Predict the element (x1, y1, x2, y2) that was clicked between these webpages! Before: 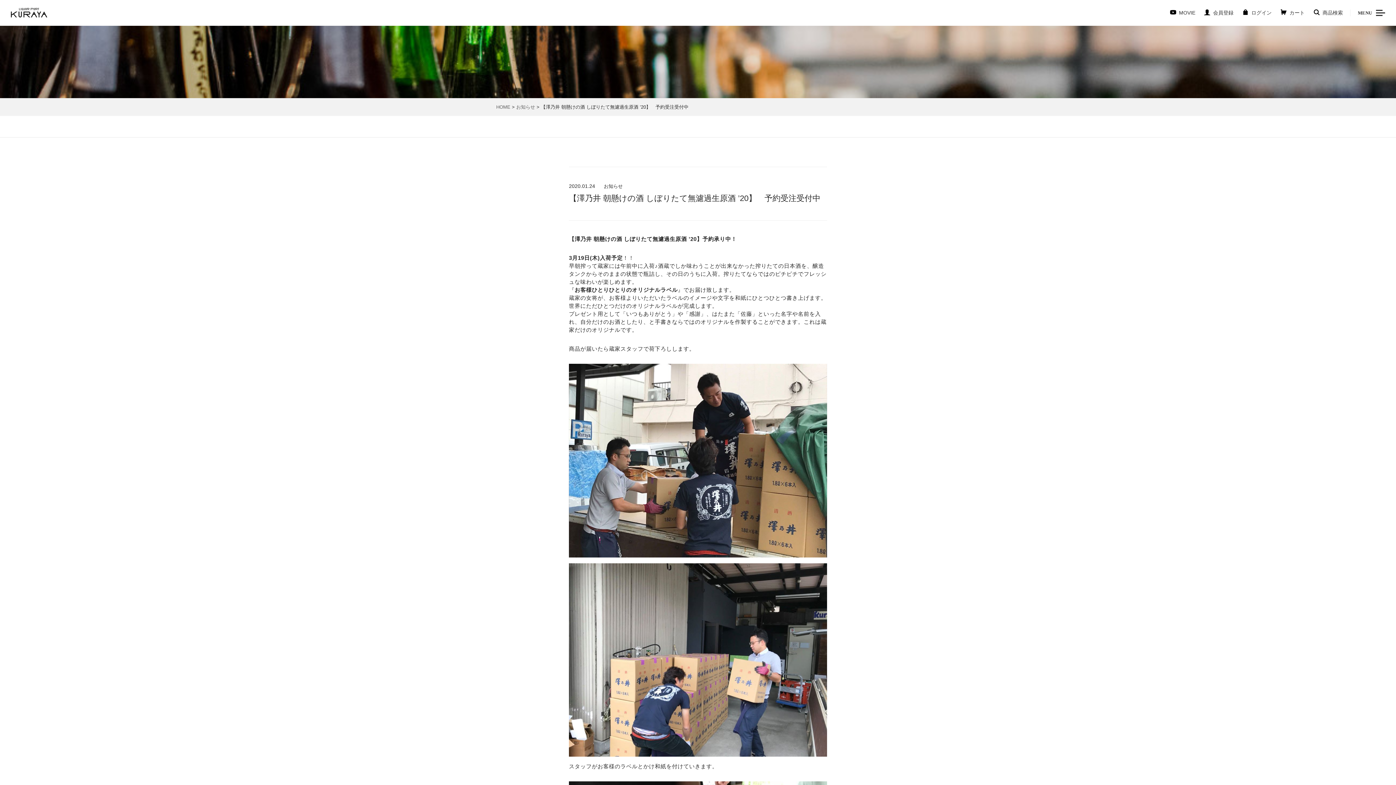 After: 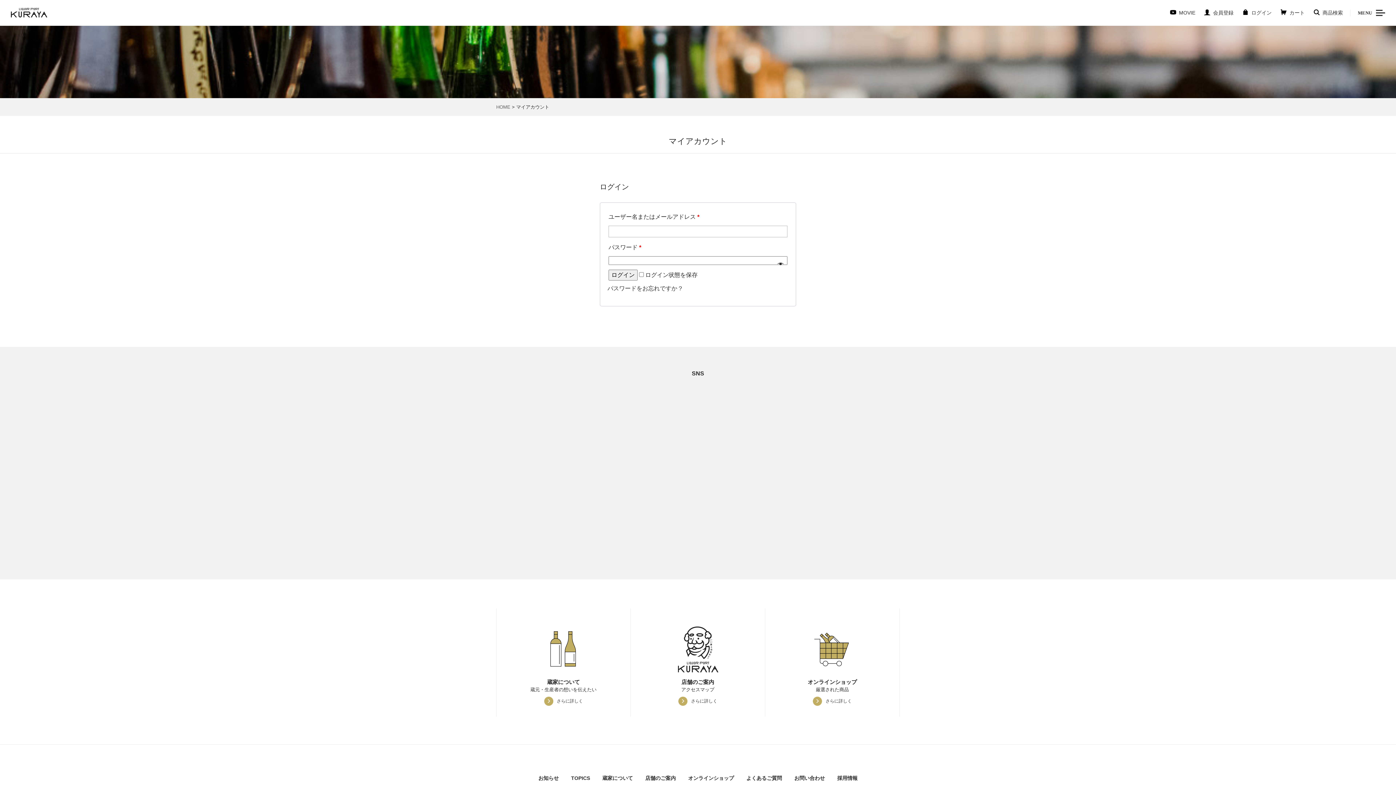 Action: bbox: (1242, 9, 1272, 16) label: ログイン